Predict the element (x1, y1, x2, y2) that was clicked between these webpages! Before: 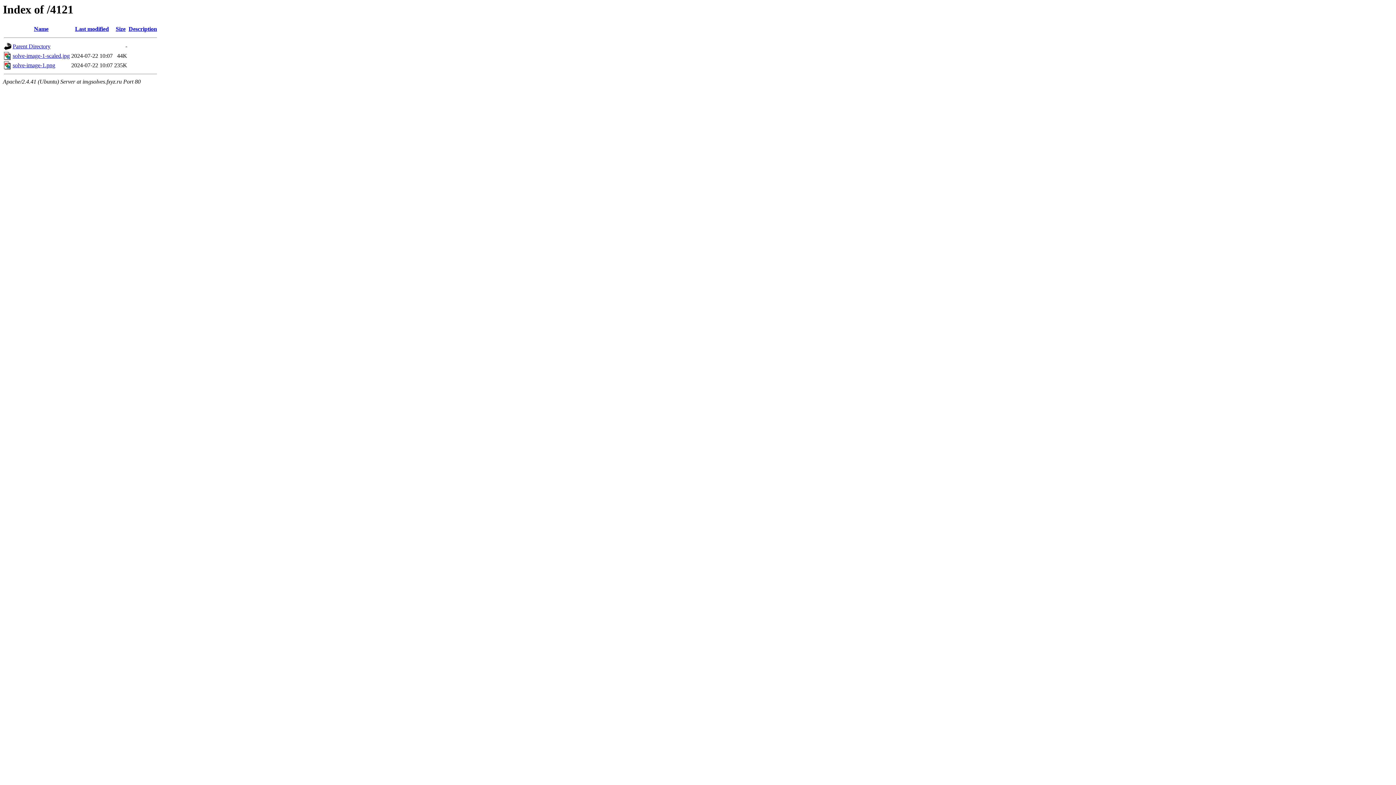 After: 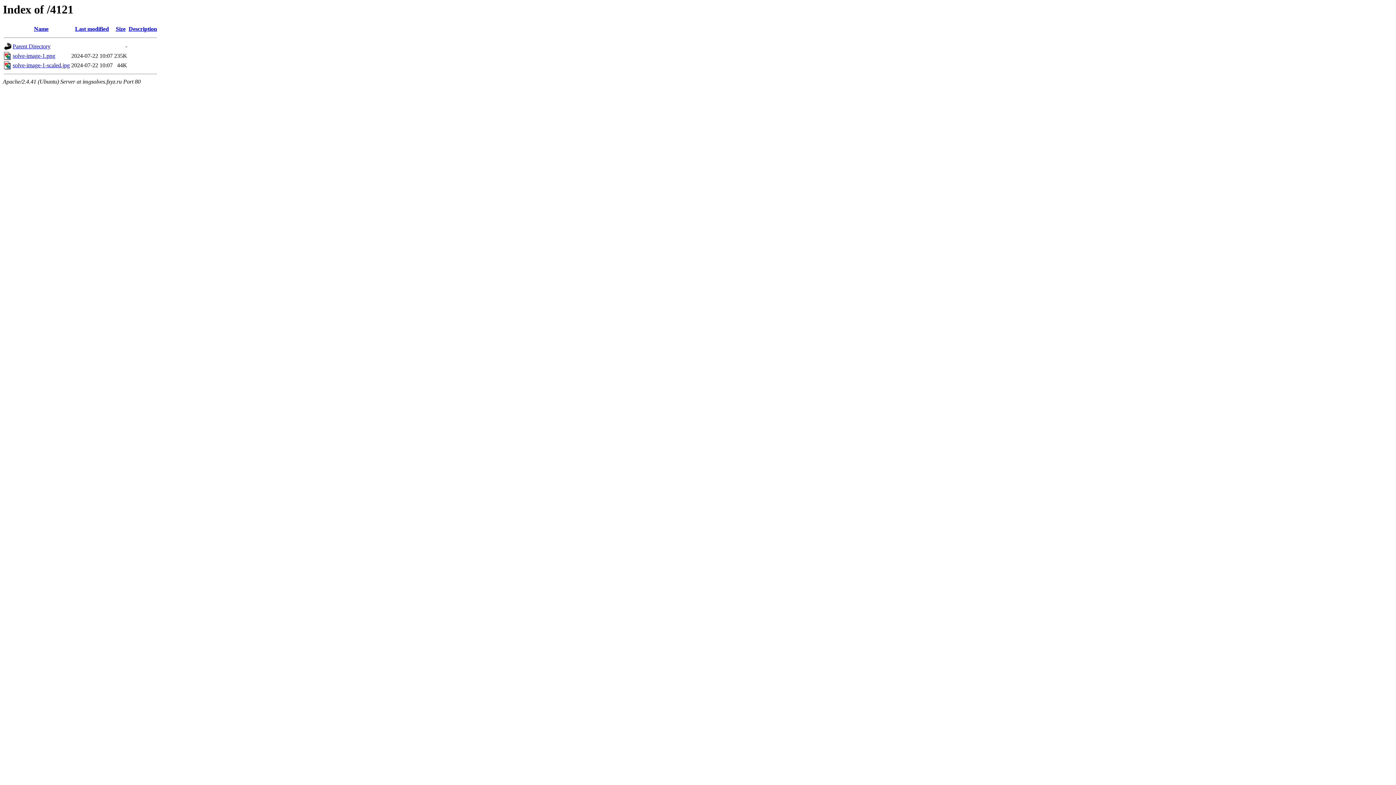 Action: bbox: (34, 25, 48, 32) label: Name